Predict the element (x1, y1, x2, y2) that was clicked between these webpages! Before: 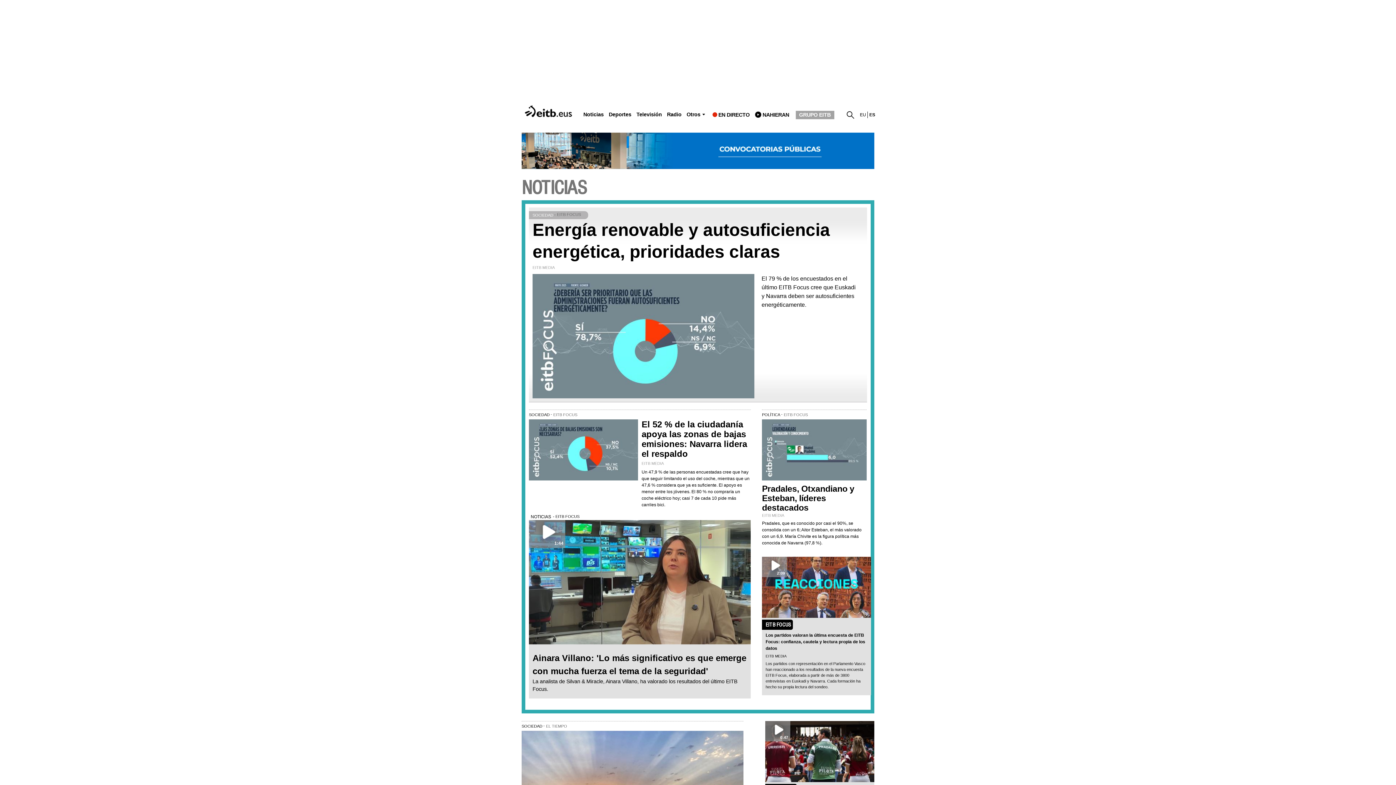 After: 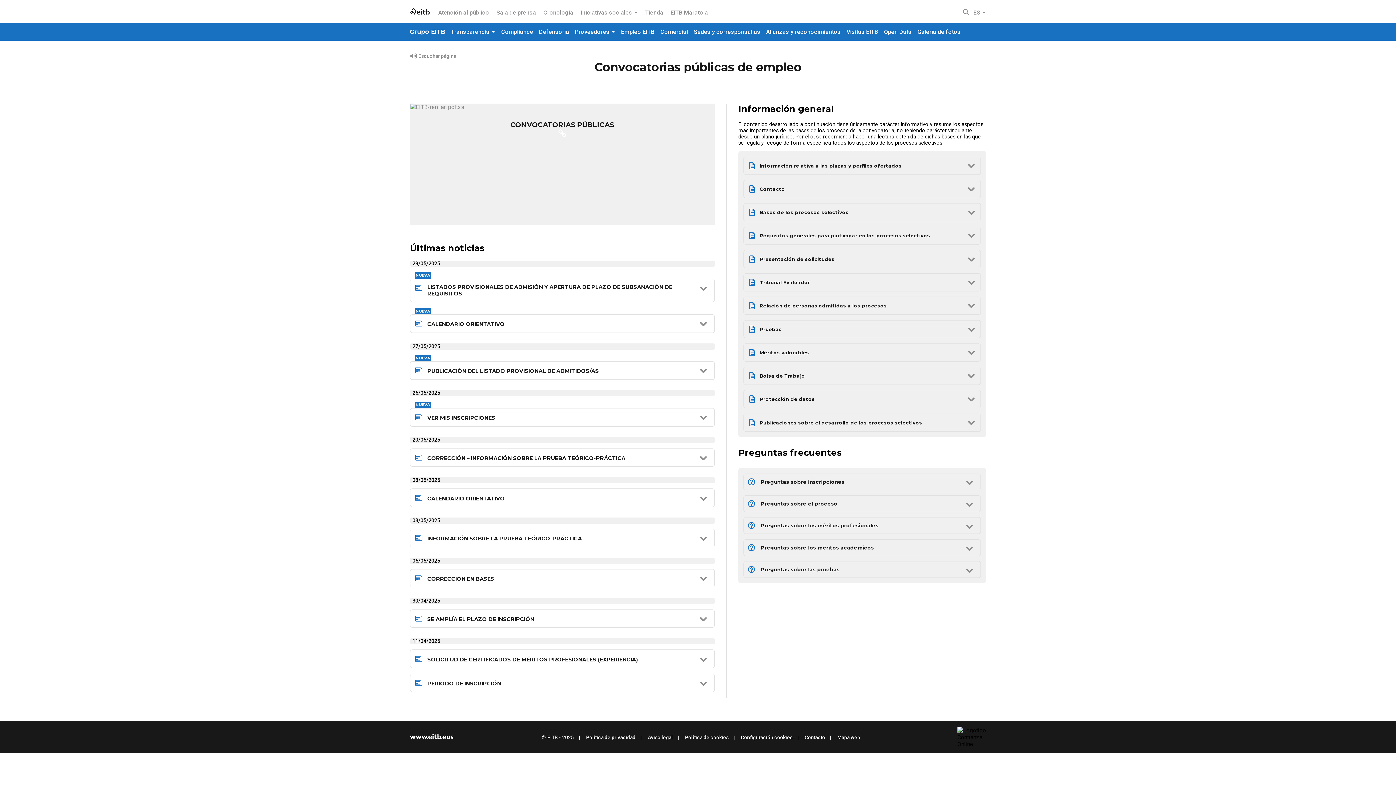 Action: bbox: (521, 132, 874, 169)